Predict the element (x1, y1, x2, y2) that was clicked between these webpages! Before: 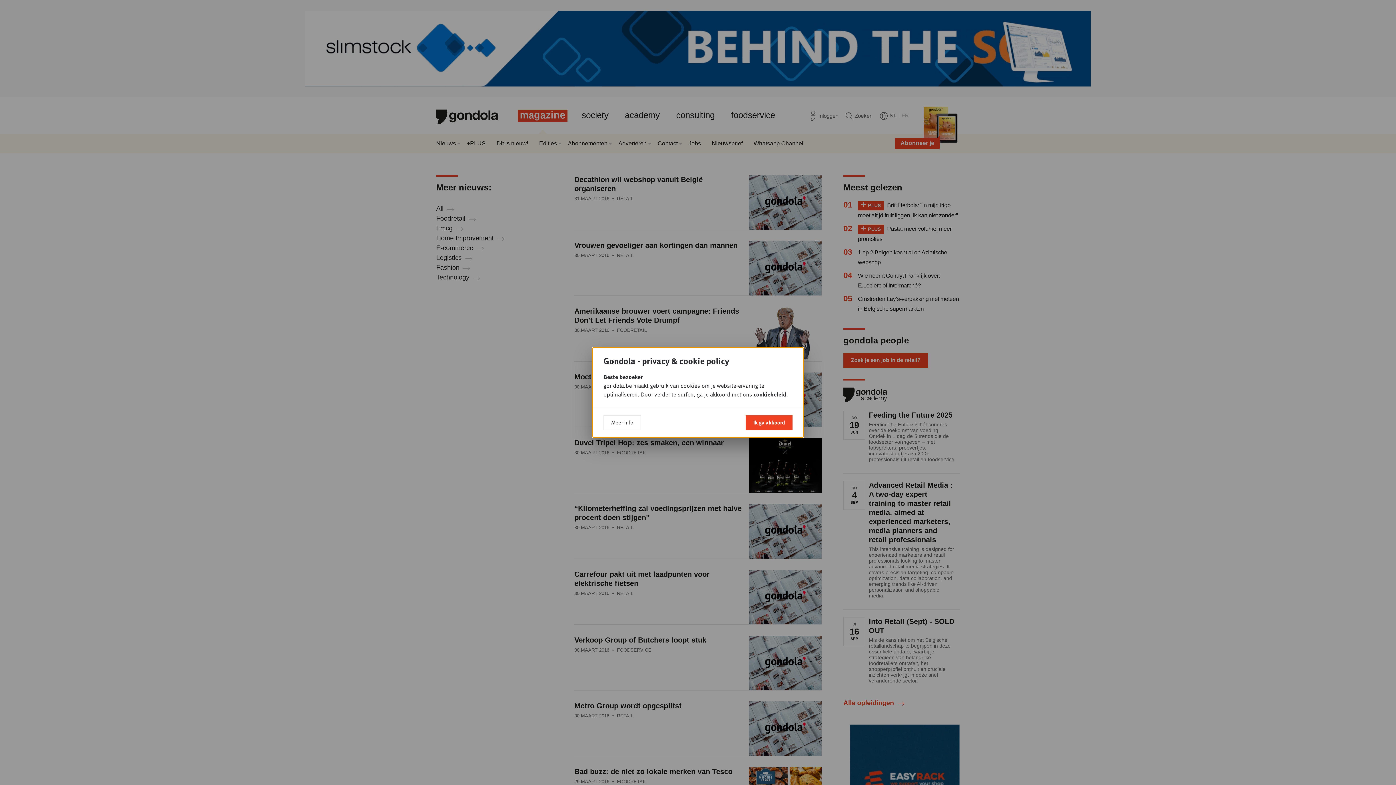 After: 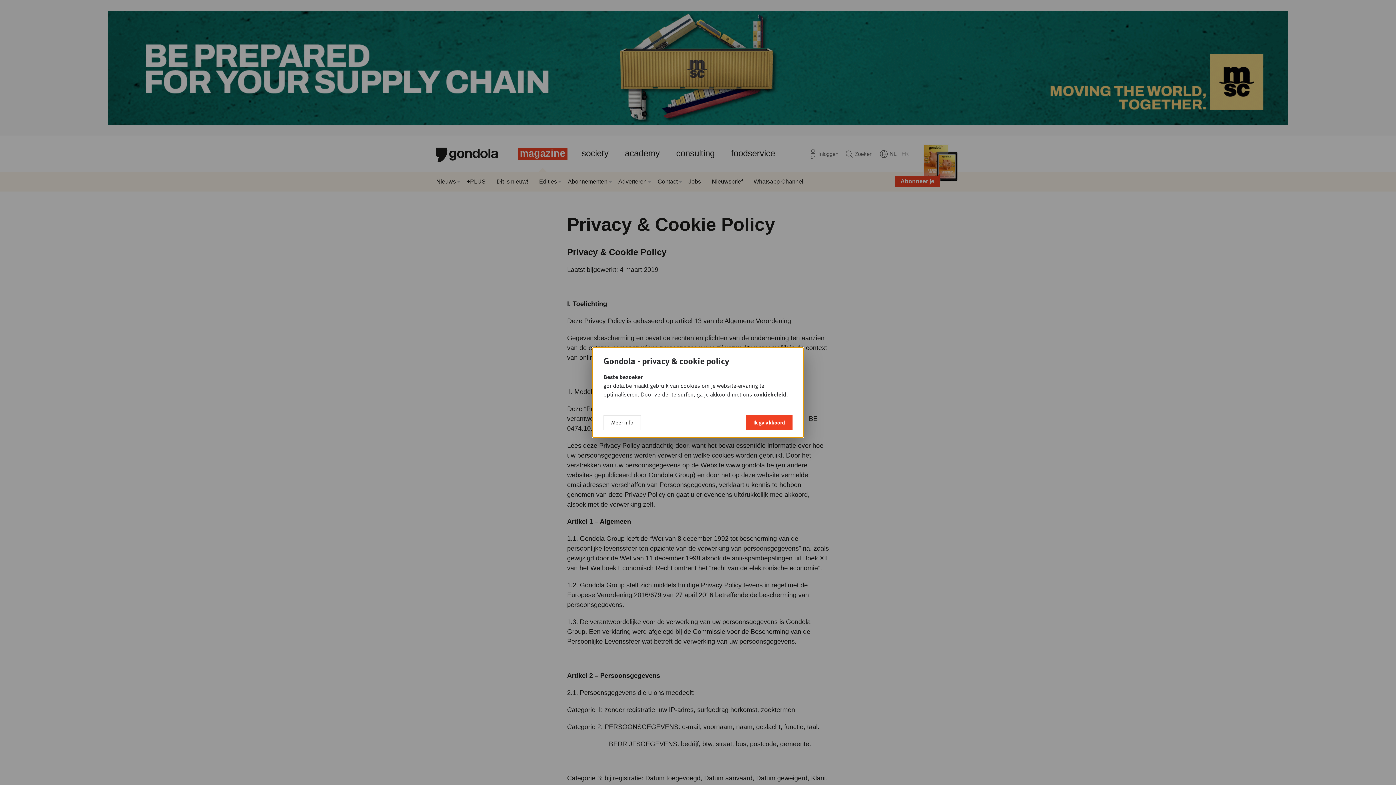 Action: label: cookiebeleid bbox: (753, 390, 786, 398)